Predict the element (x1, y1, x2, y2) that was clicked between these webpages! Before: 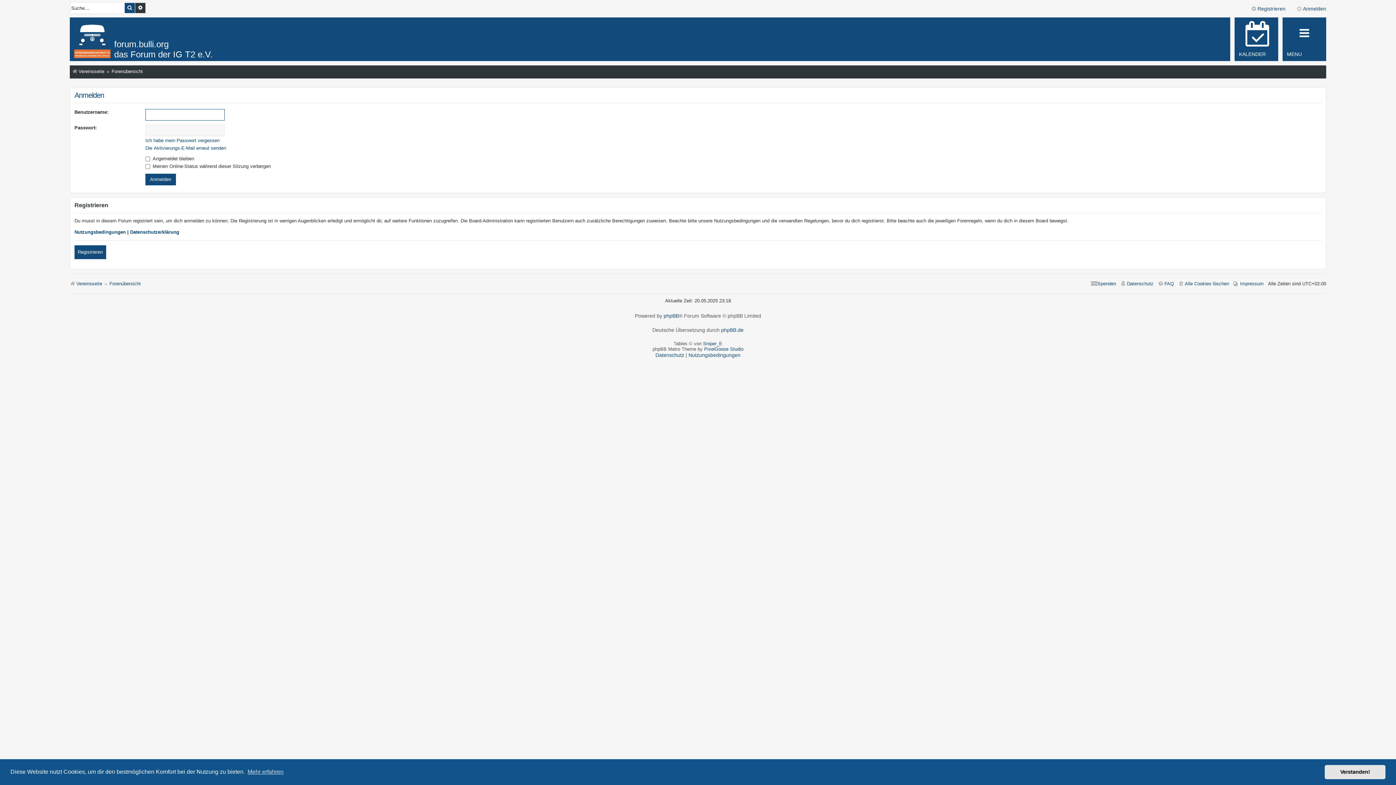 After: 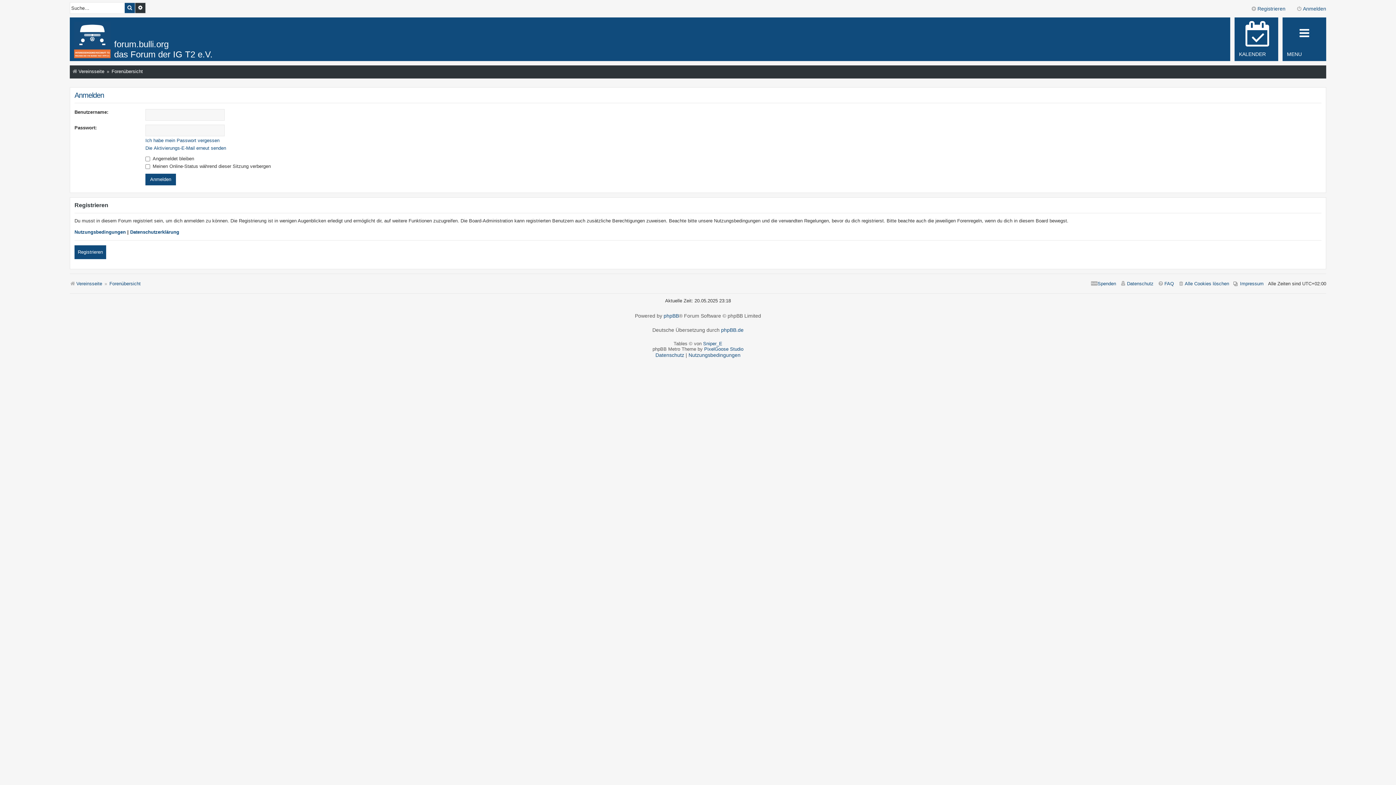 Action: label: dismiss cookie message bbox: (1325, 765, 1385, 779)